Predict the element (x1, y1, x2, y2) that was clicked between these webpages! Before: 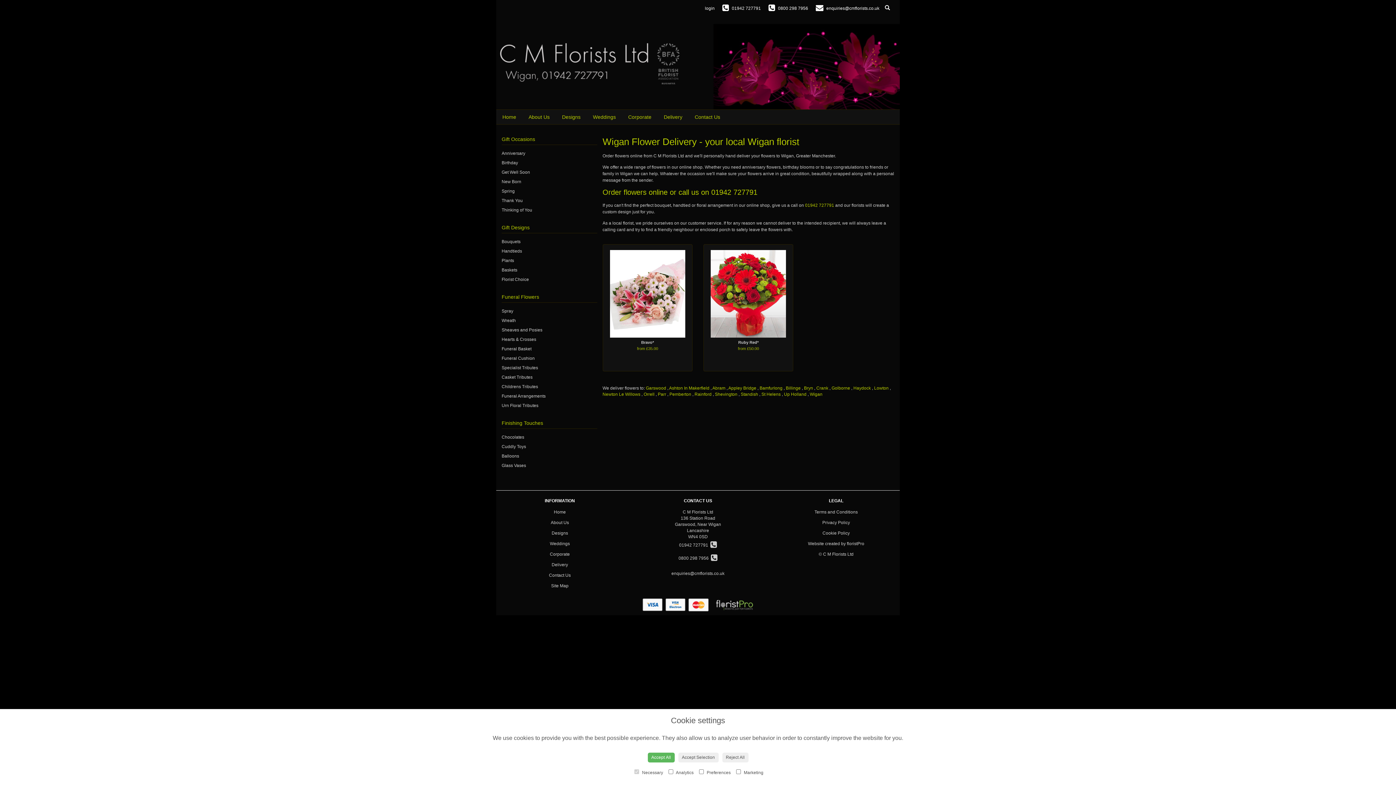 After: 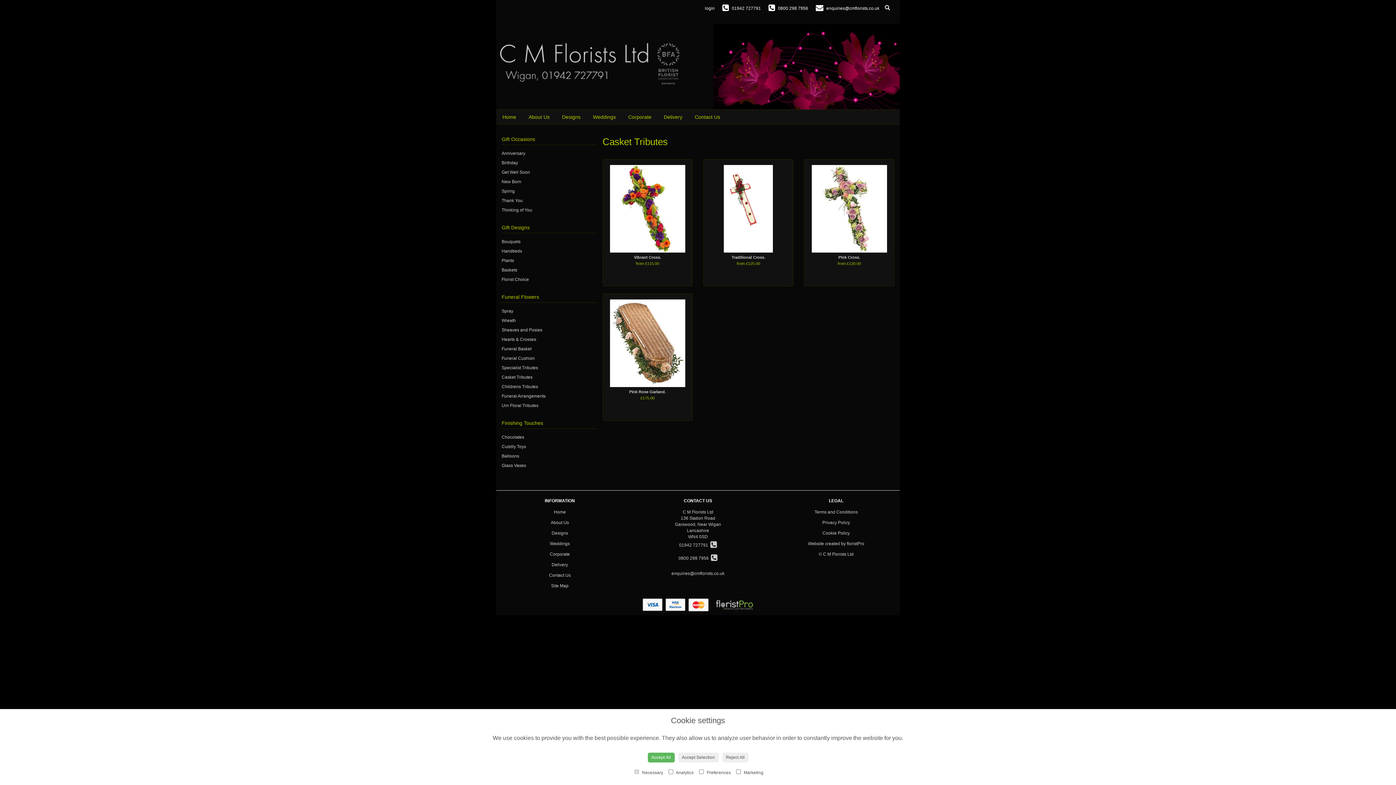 Action: label: Casket Tributes bbox: (501, 374, 532, 380)